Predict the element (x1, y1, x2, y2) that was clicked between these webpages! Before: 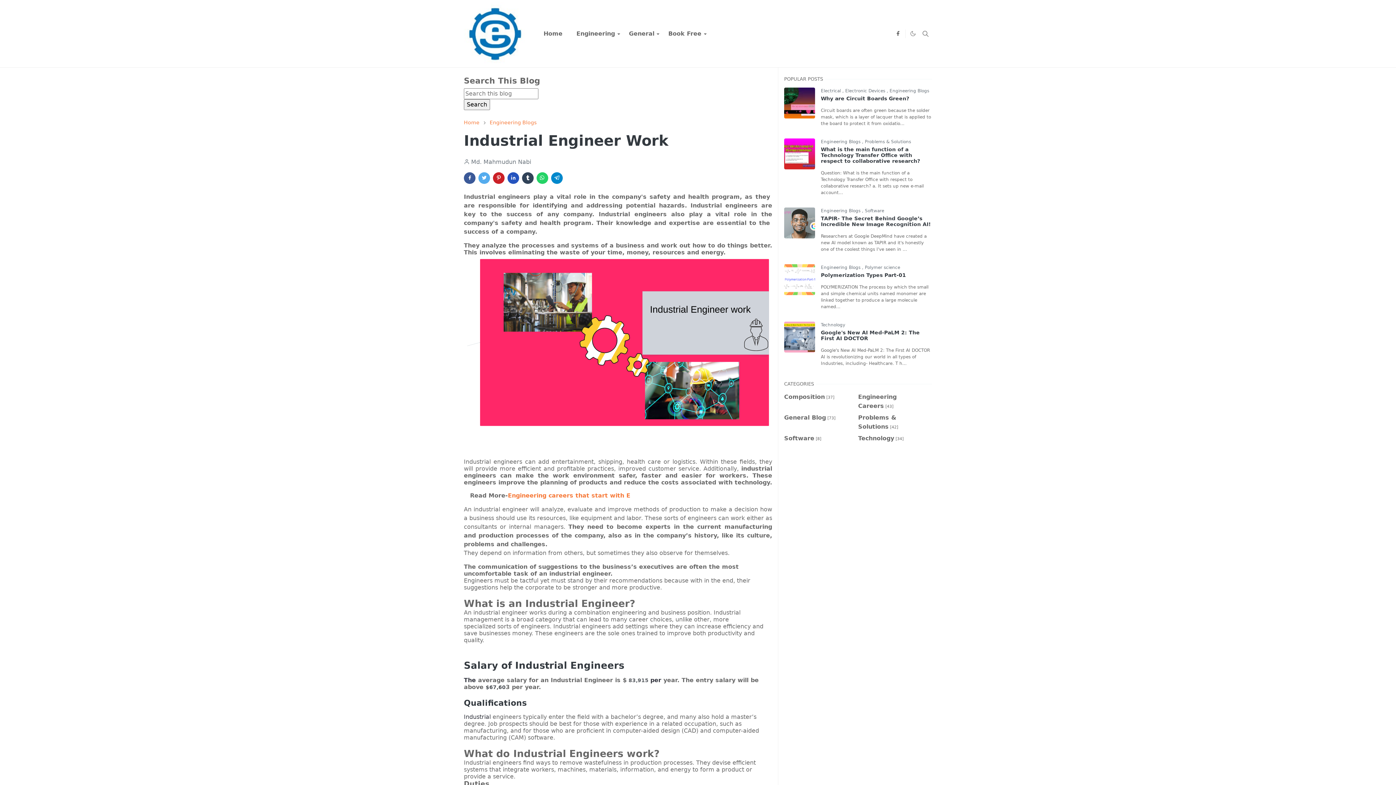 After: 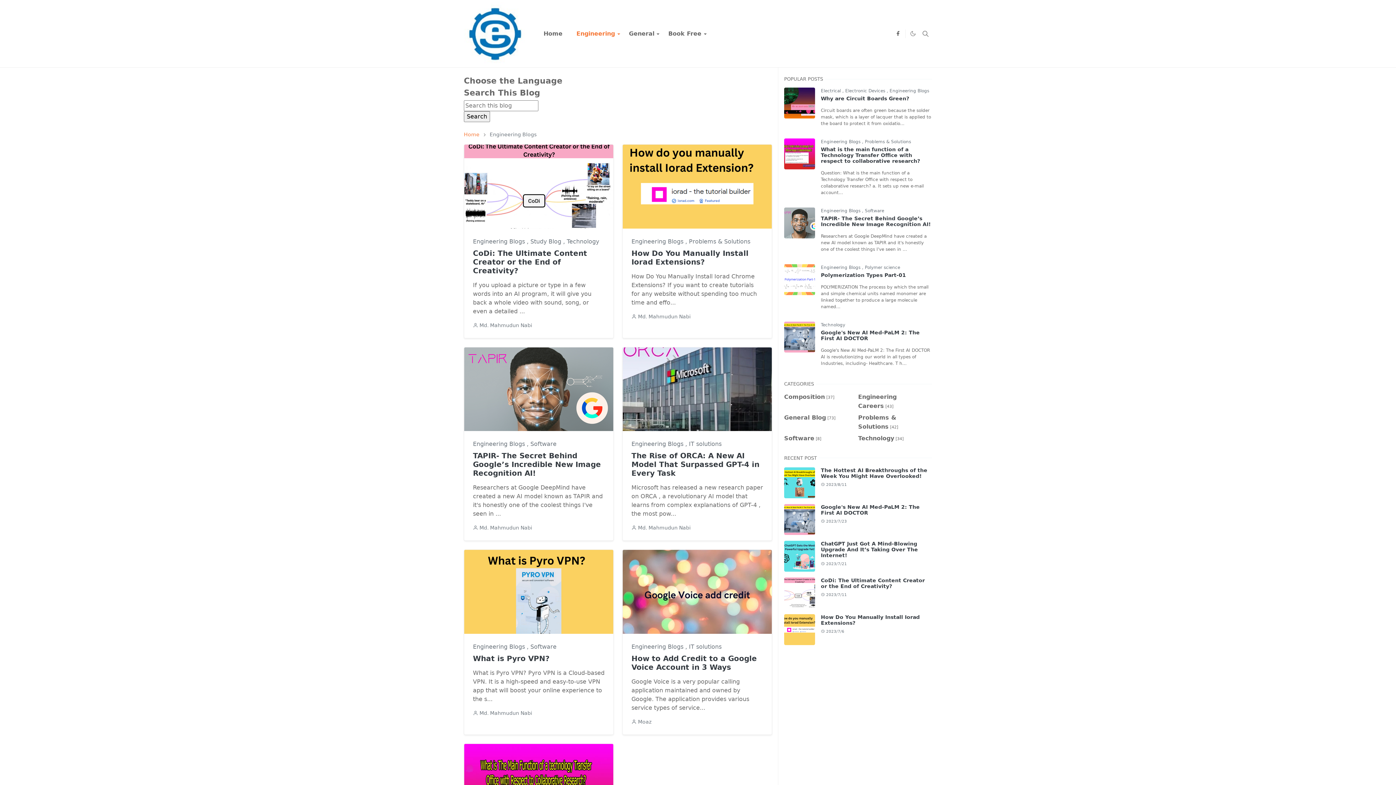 Action: bbox: (821, 139, 862, 144) label: Engineering Blogs 